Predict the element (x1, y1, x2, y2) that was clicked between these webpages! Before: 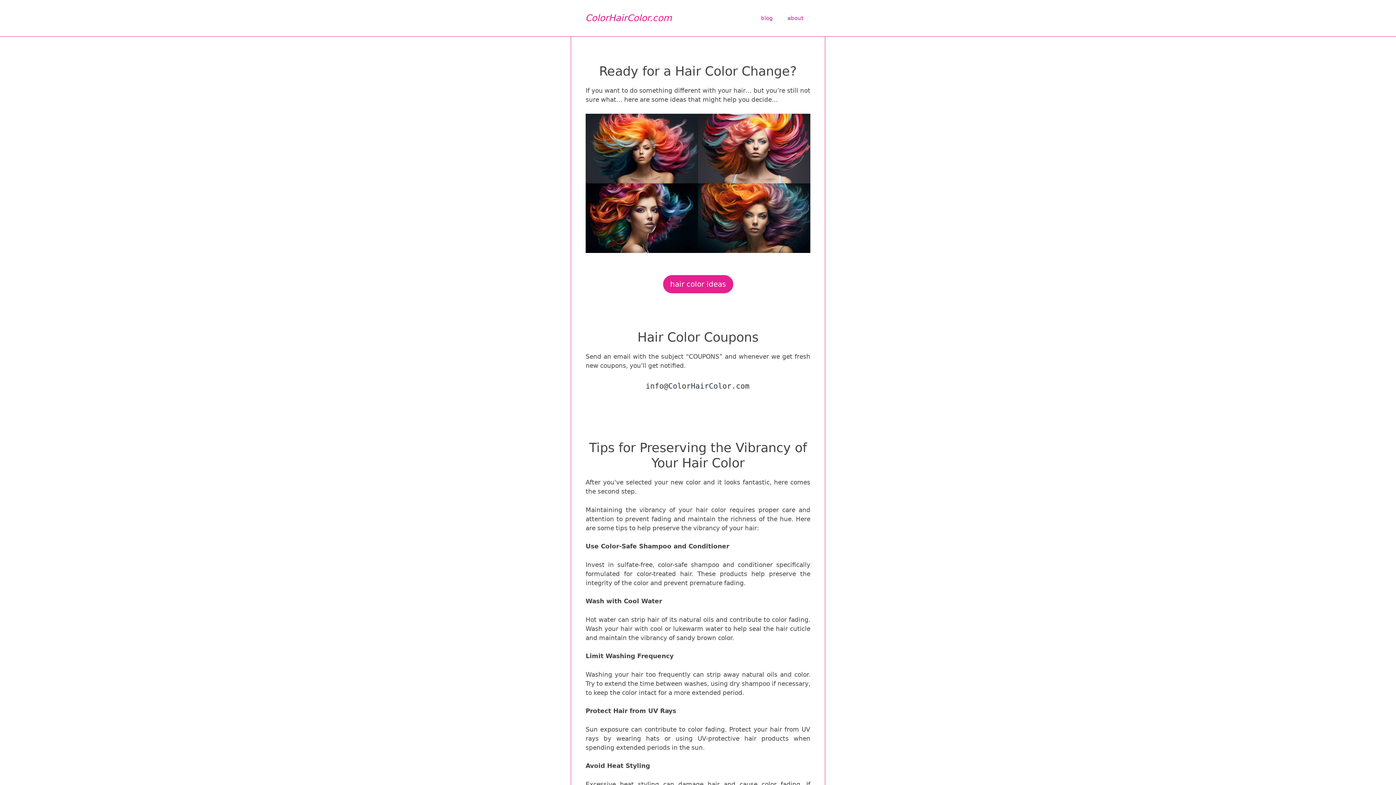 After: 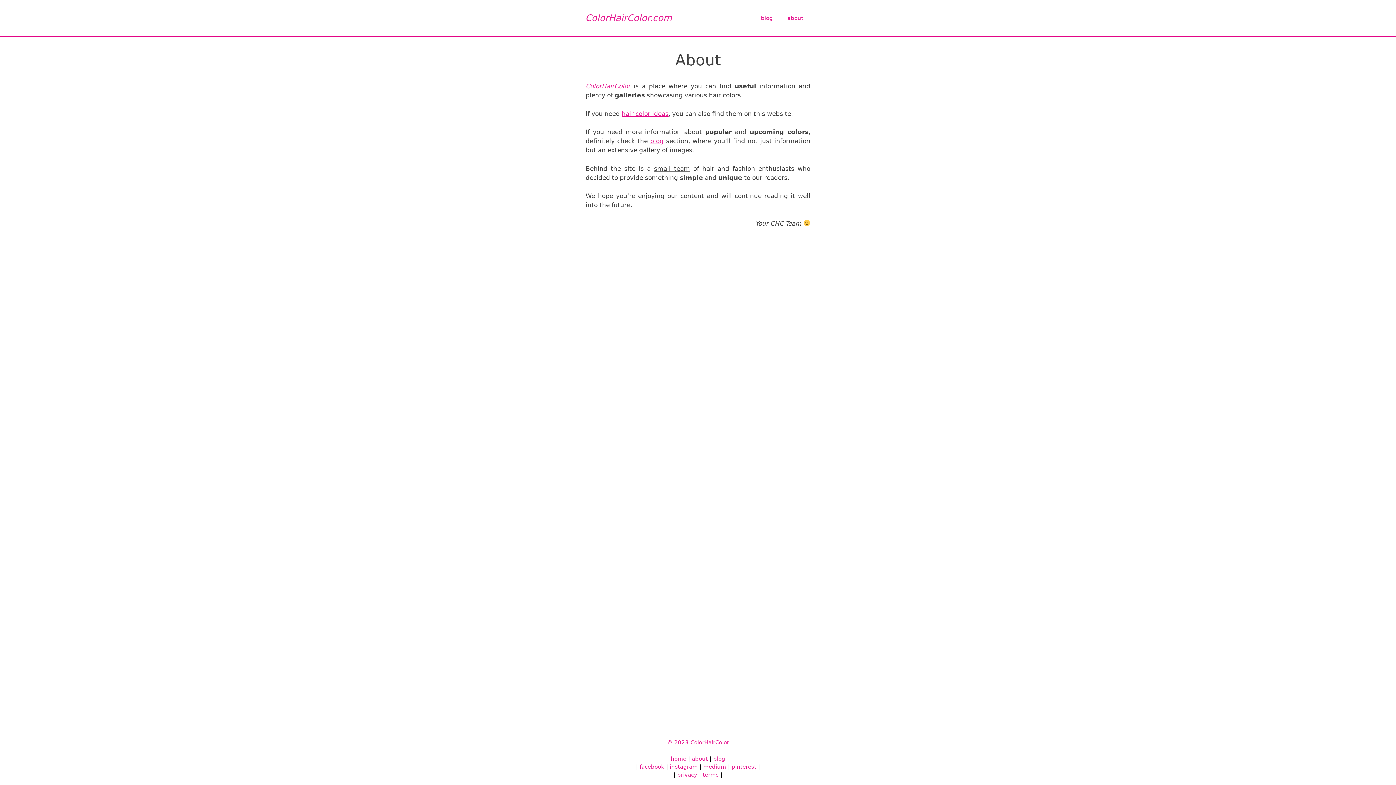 Action: bbox: (780, 7, 810, 29) label: about